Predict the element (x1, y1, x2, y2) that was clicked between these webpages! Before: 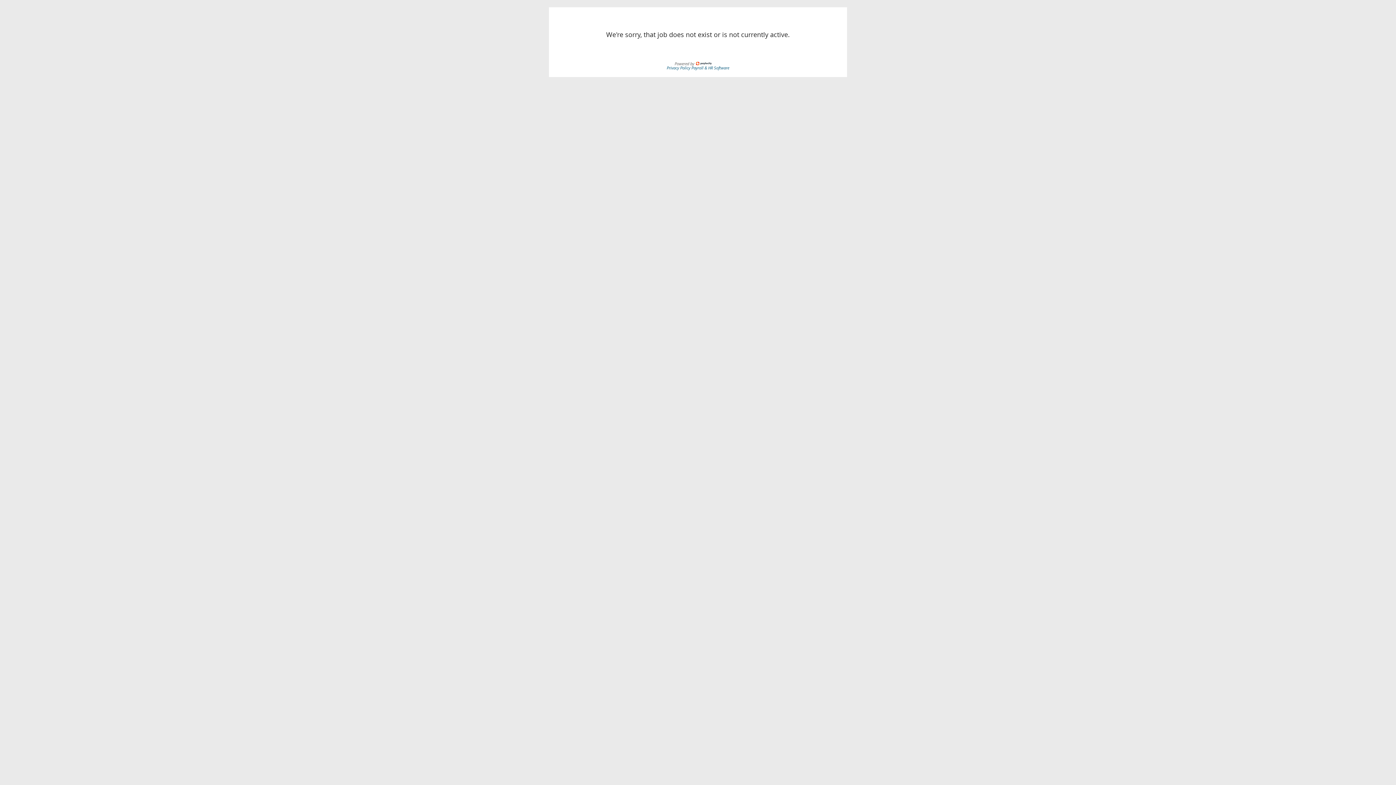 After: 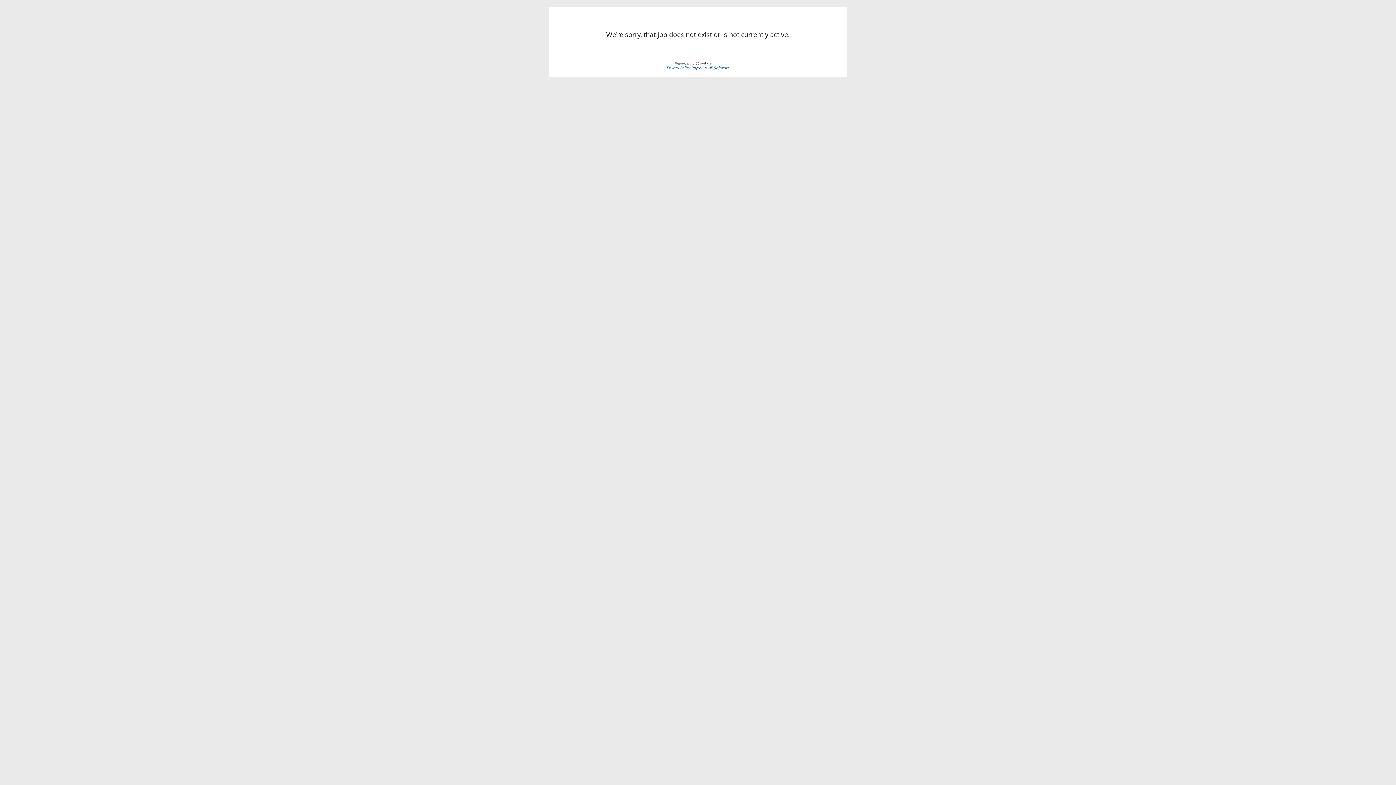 Action: label: Payroll & HR Software bbox: (691, 64, 729, 70)